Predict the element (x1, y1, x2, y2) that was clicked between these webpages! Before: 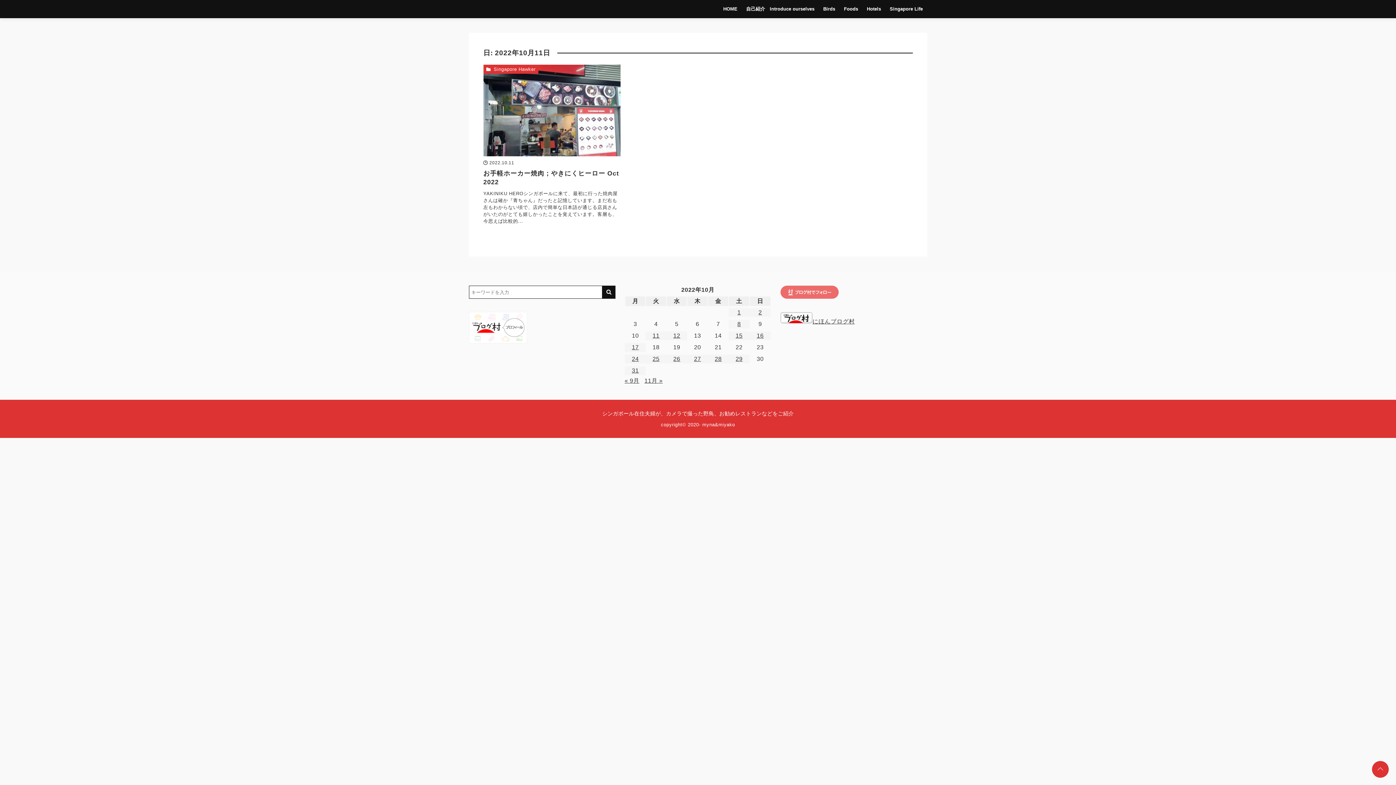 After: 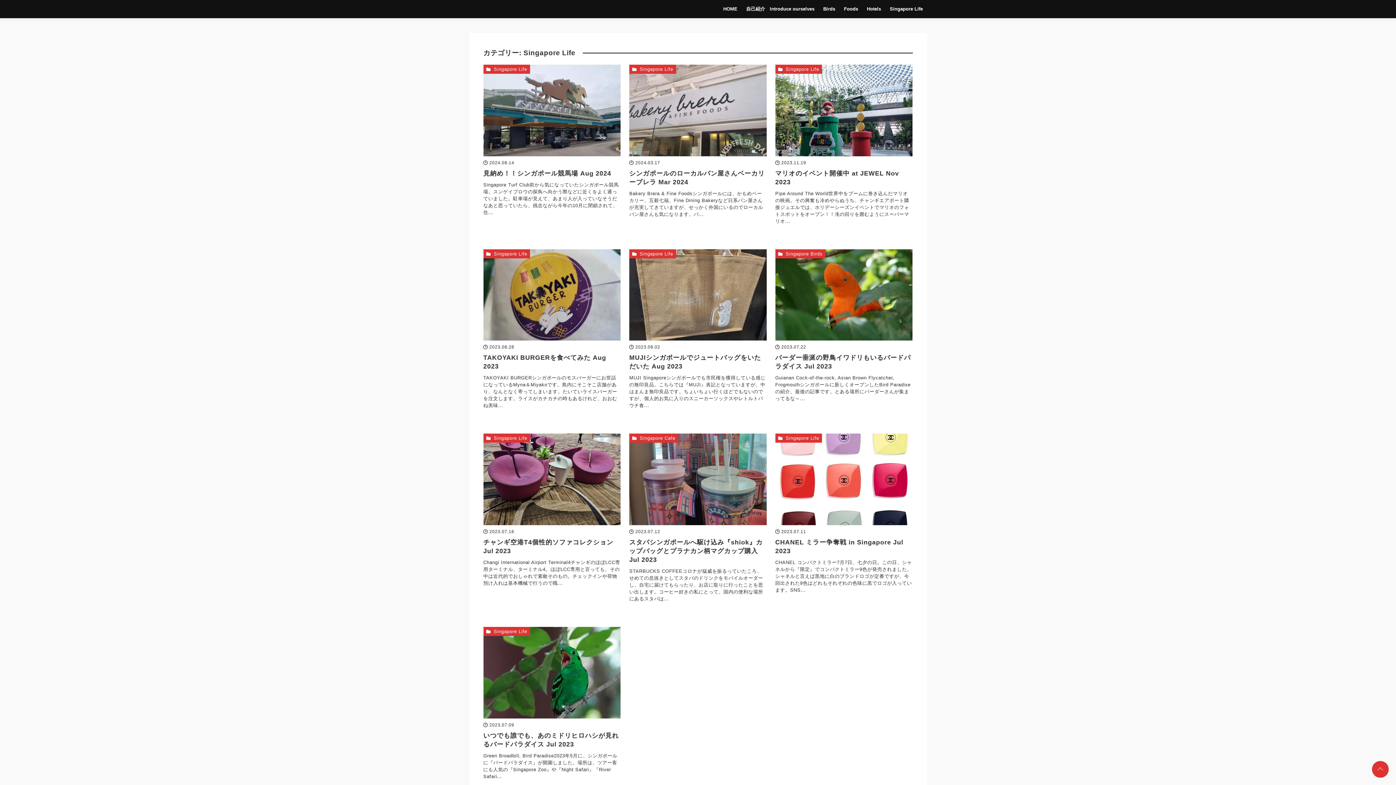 Action: bbox: (885, 0, 927, 18) label: Singapore Life